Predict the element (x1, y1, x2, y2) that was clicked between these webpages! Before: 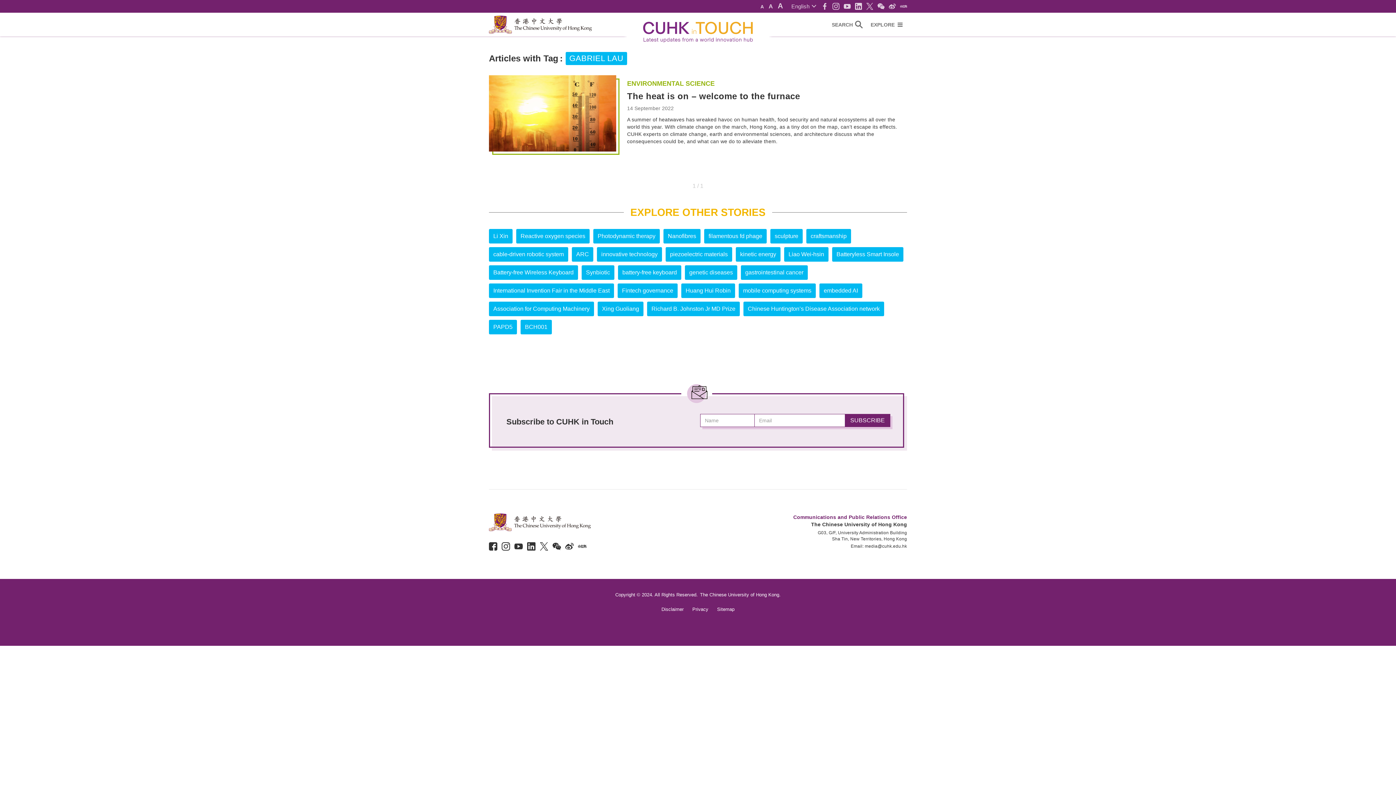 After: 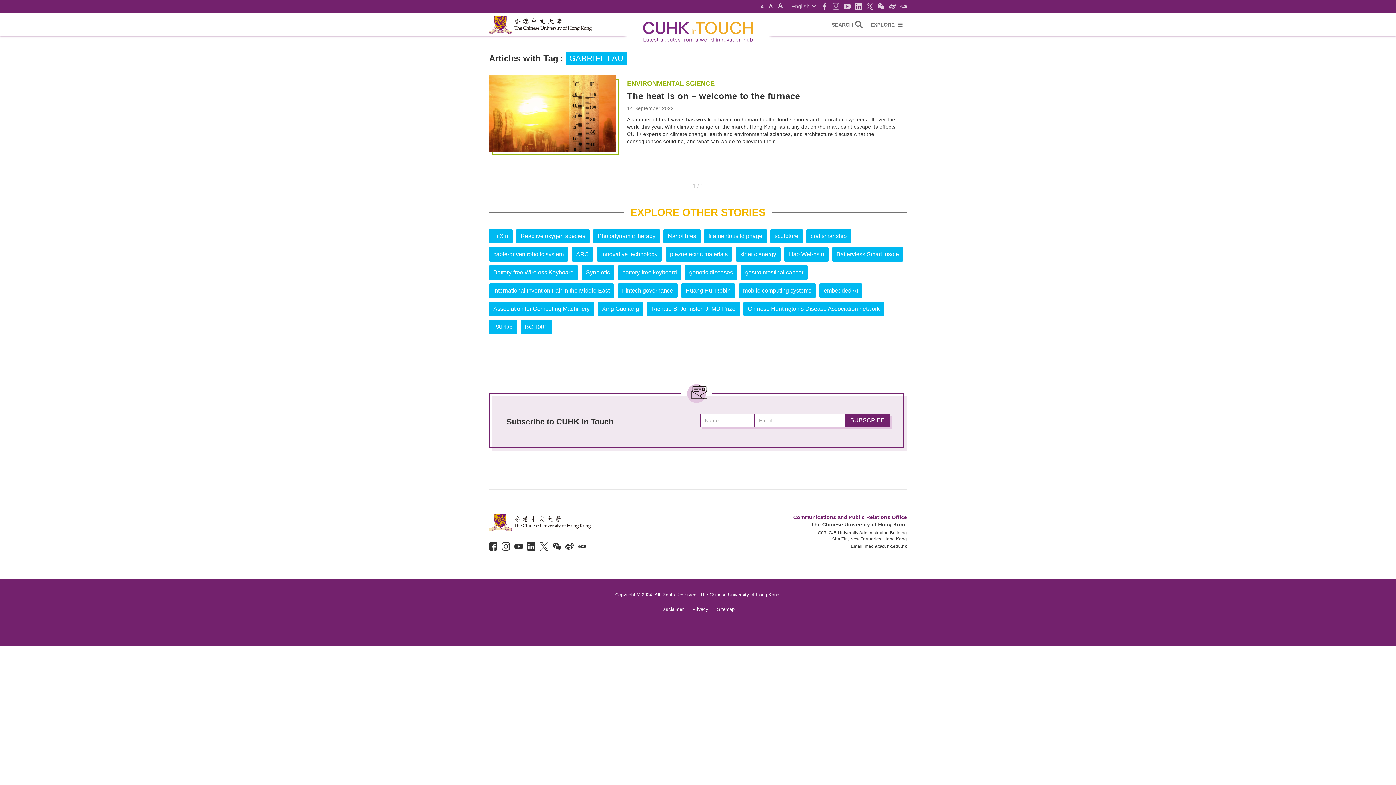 Action: bbox: (832, 2, 839, 9)